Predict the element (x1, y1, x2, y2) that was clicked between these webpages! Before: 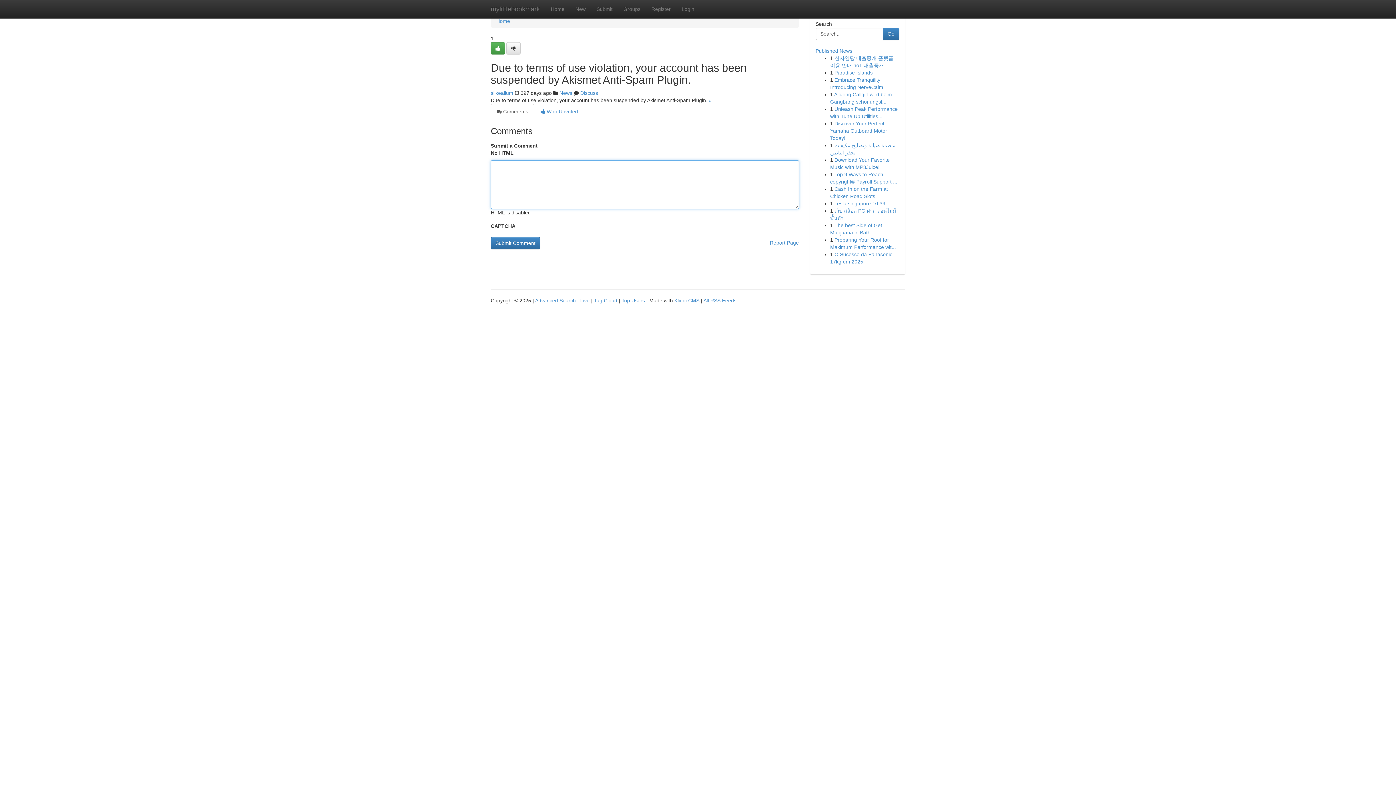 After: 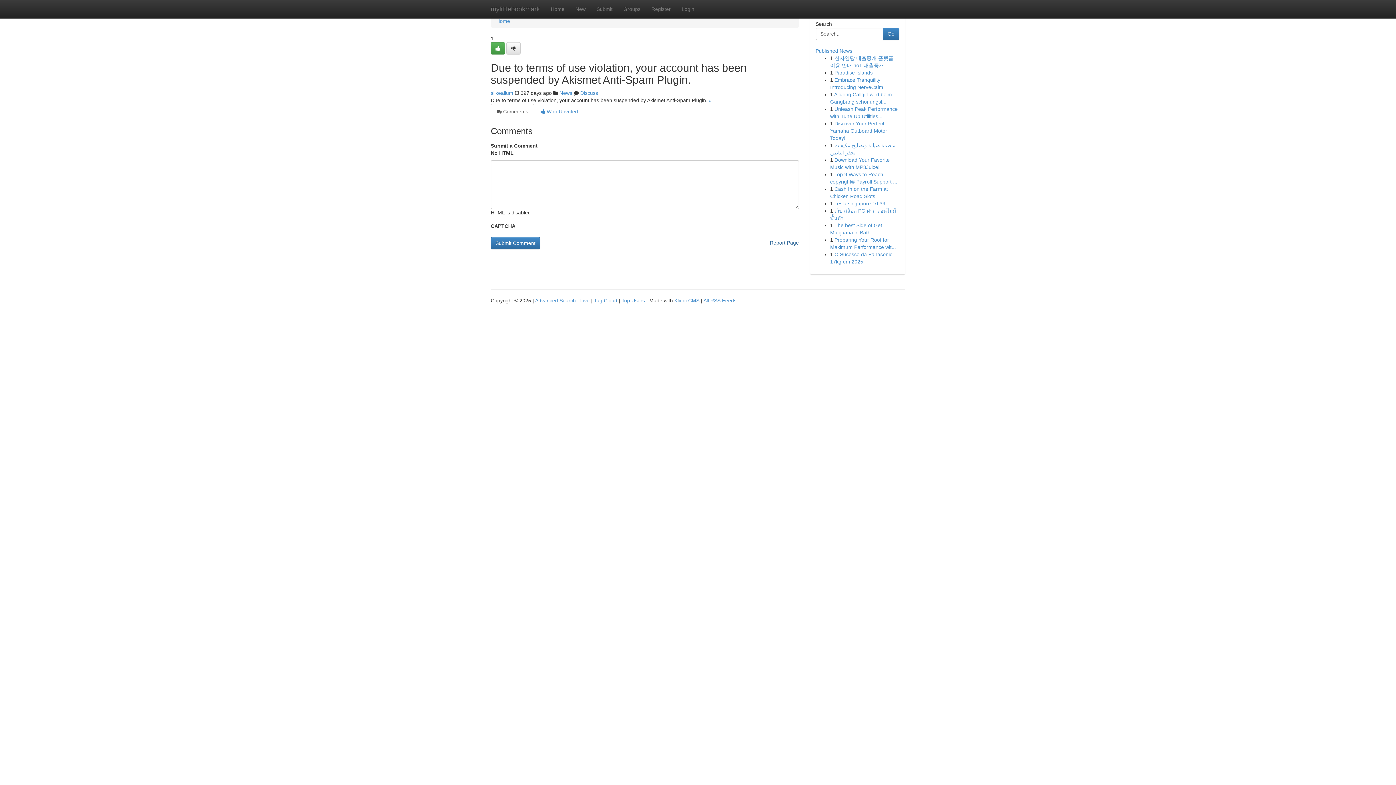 Action: bbox: (770, 237, 799, 248) label: Report Page